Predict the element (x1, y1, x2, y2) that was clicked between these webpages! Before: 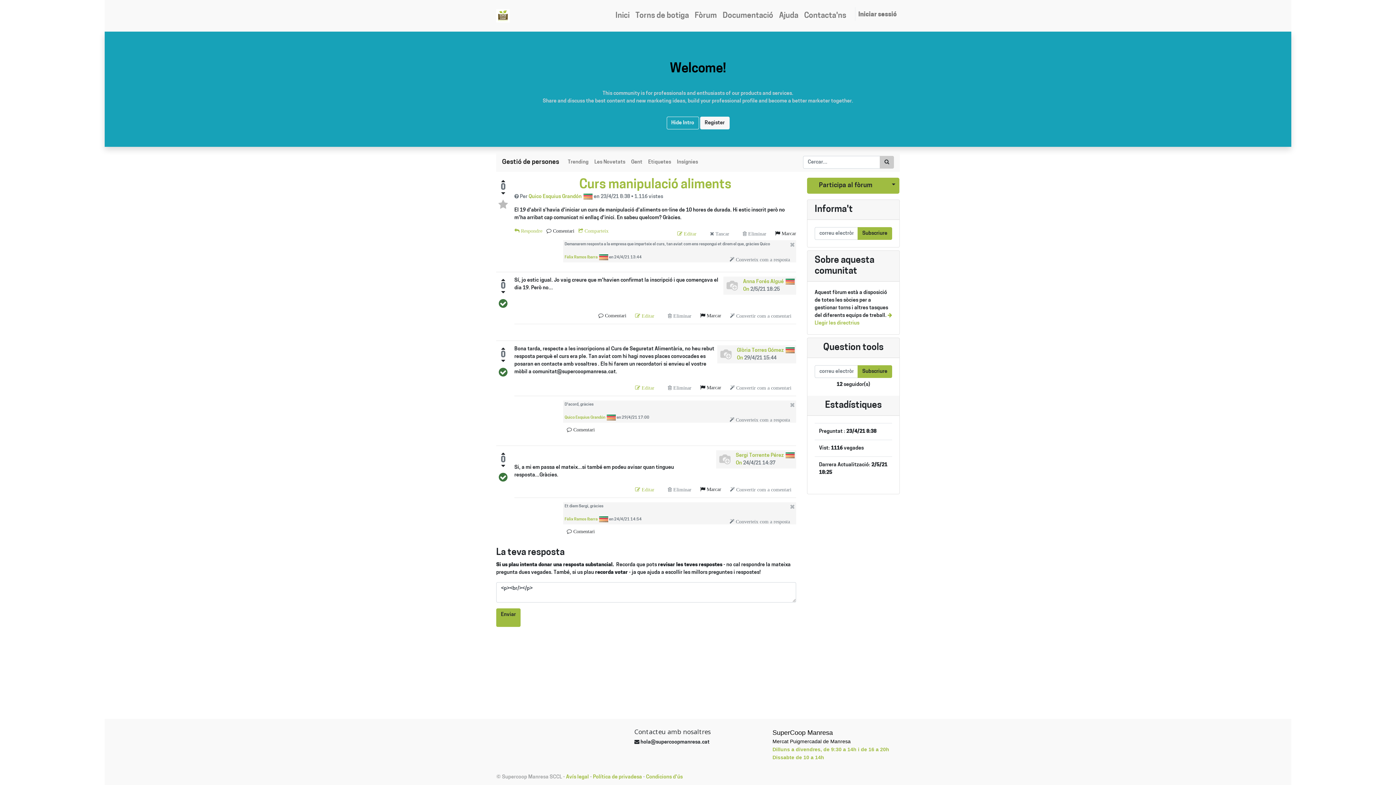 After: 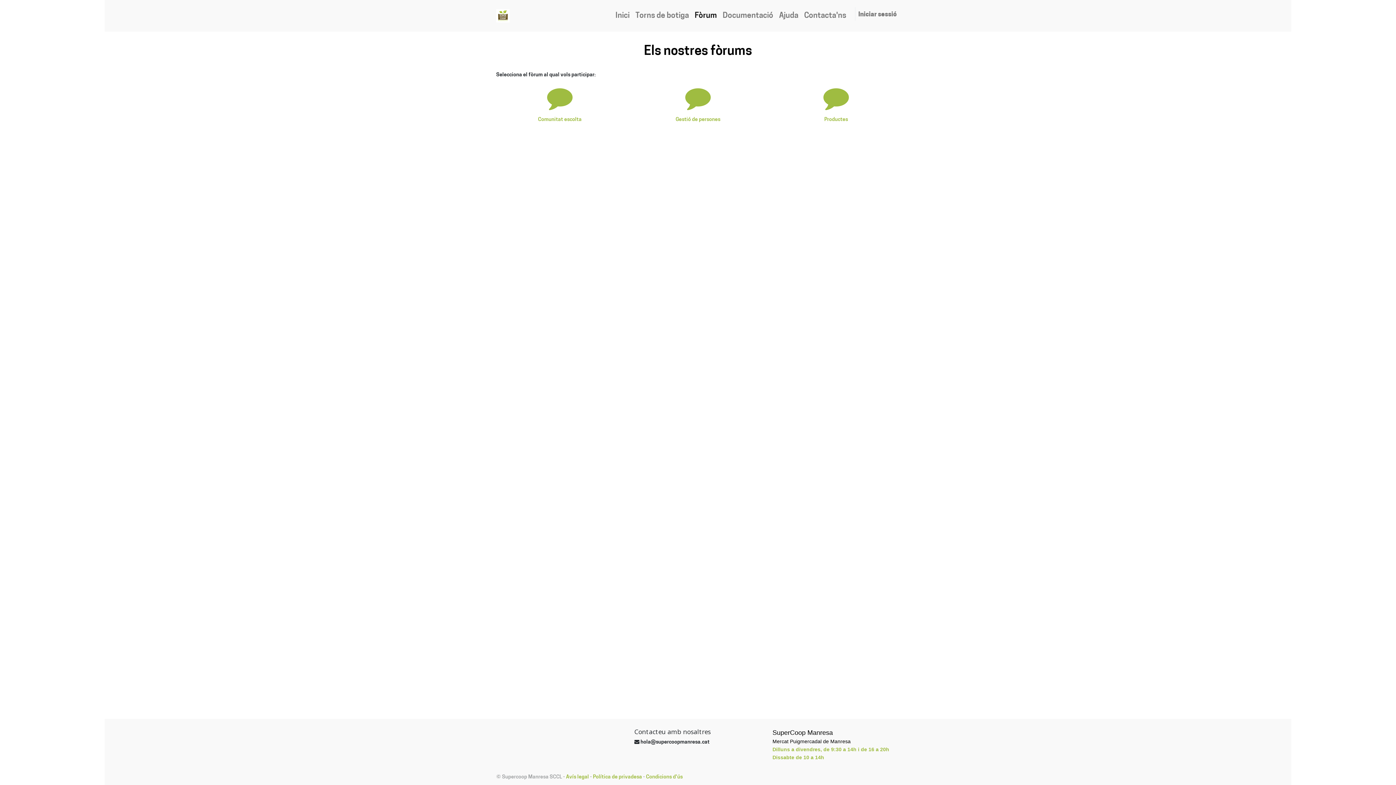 Action: label: Fòrum bbox: (692, 7, 720, 24)